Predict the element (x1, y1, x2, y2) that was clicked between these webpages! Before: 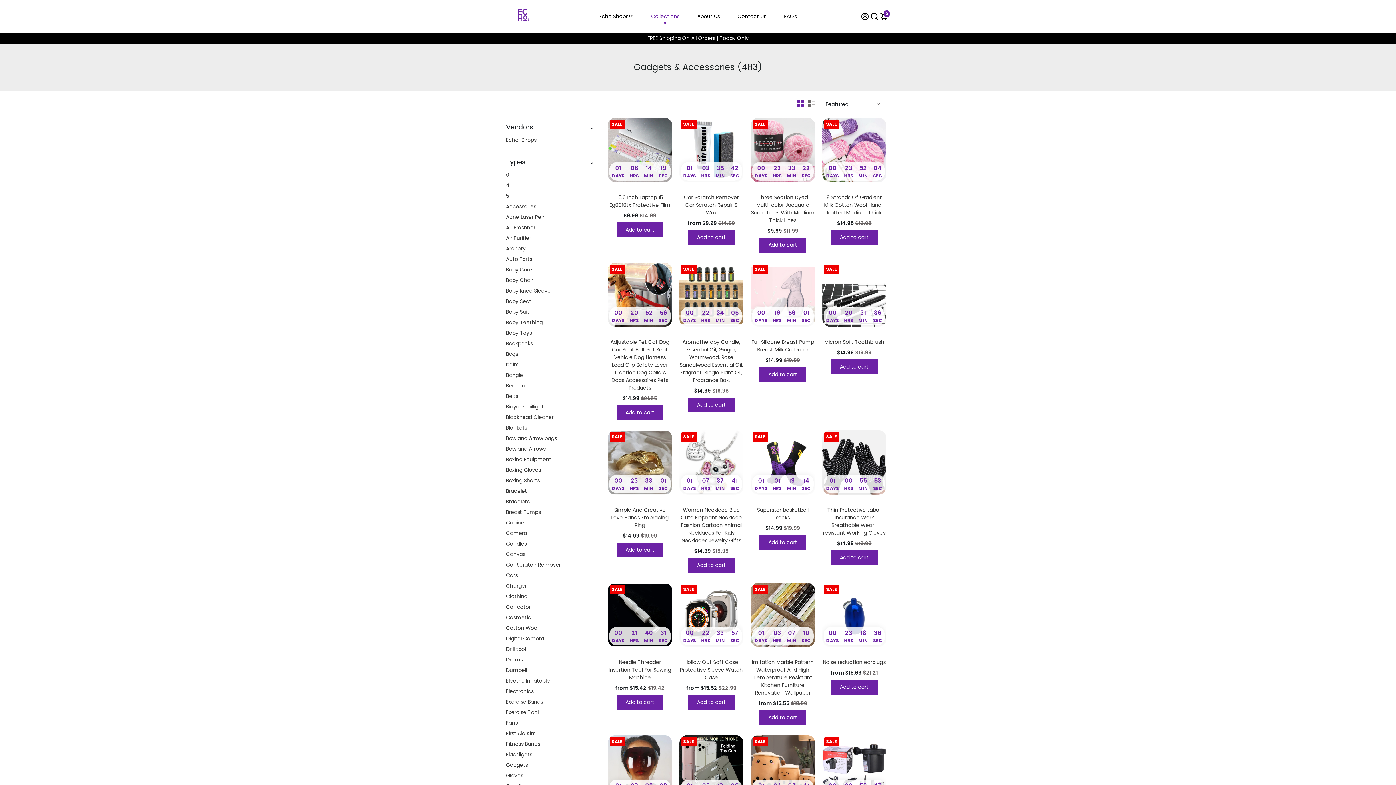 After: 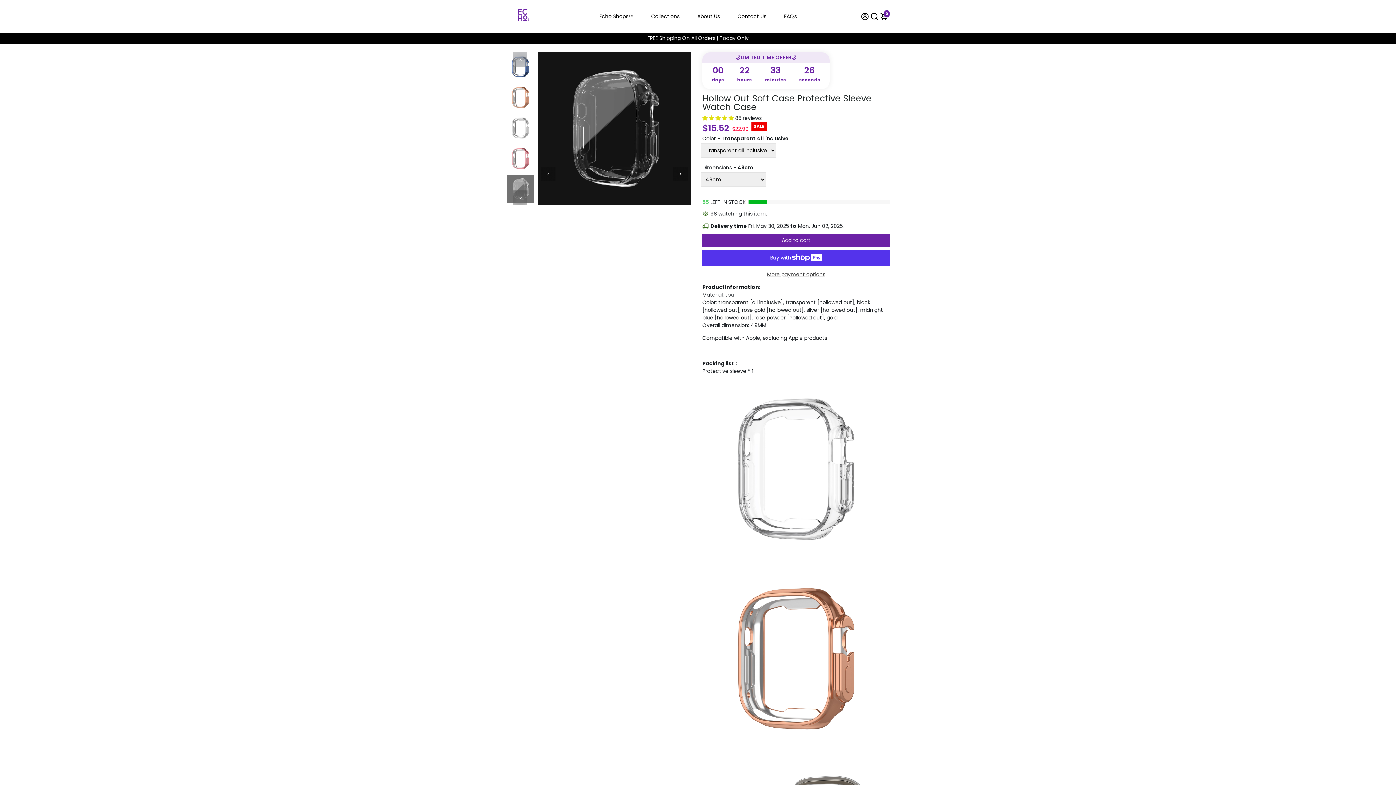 Action: label: Add to cart bbox: (688, 695, 735, 710)